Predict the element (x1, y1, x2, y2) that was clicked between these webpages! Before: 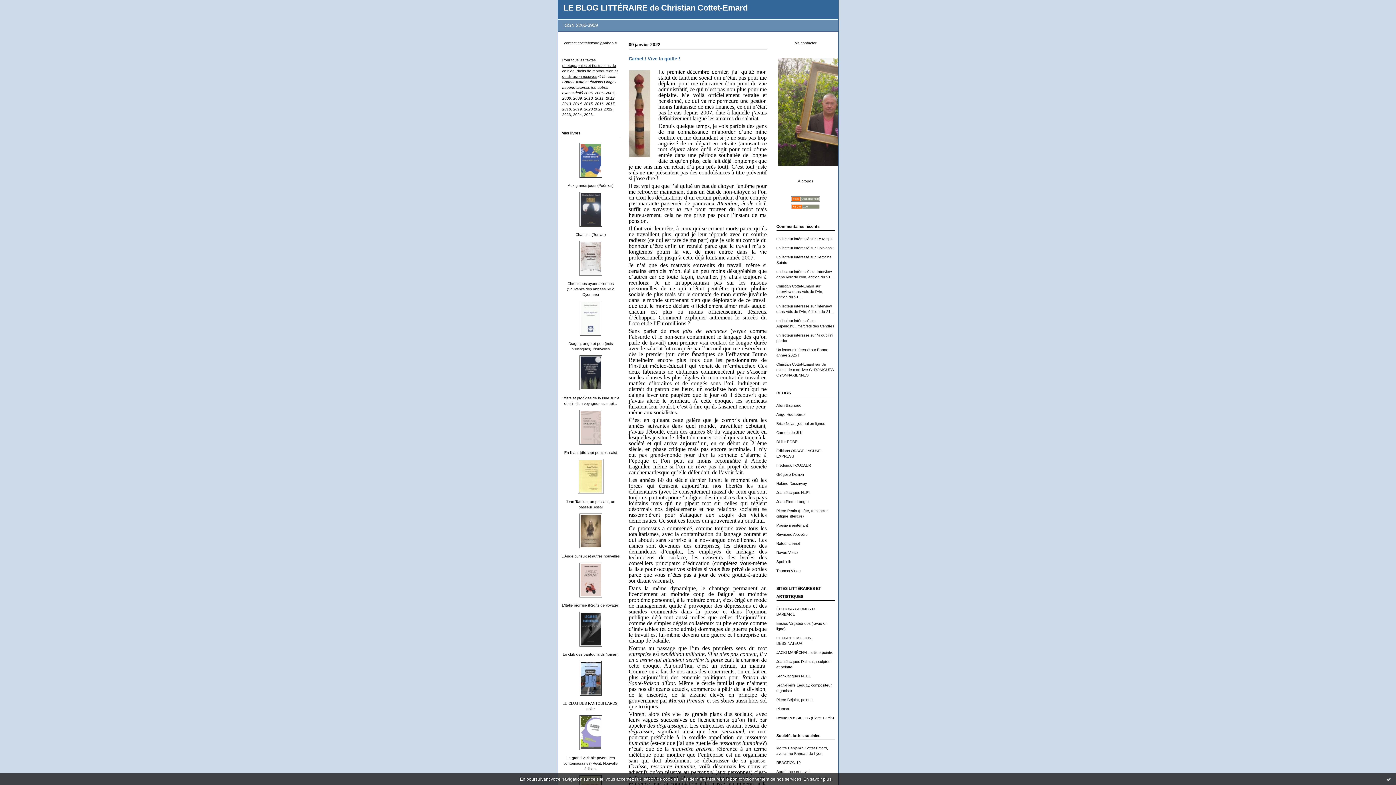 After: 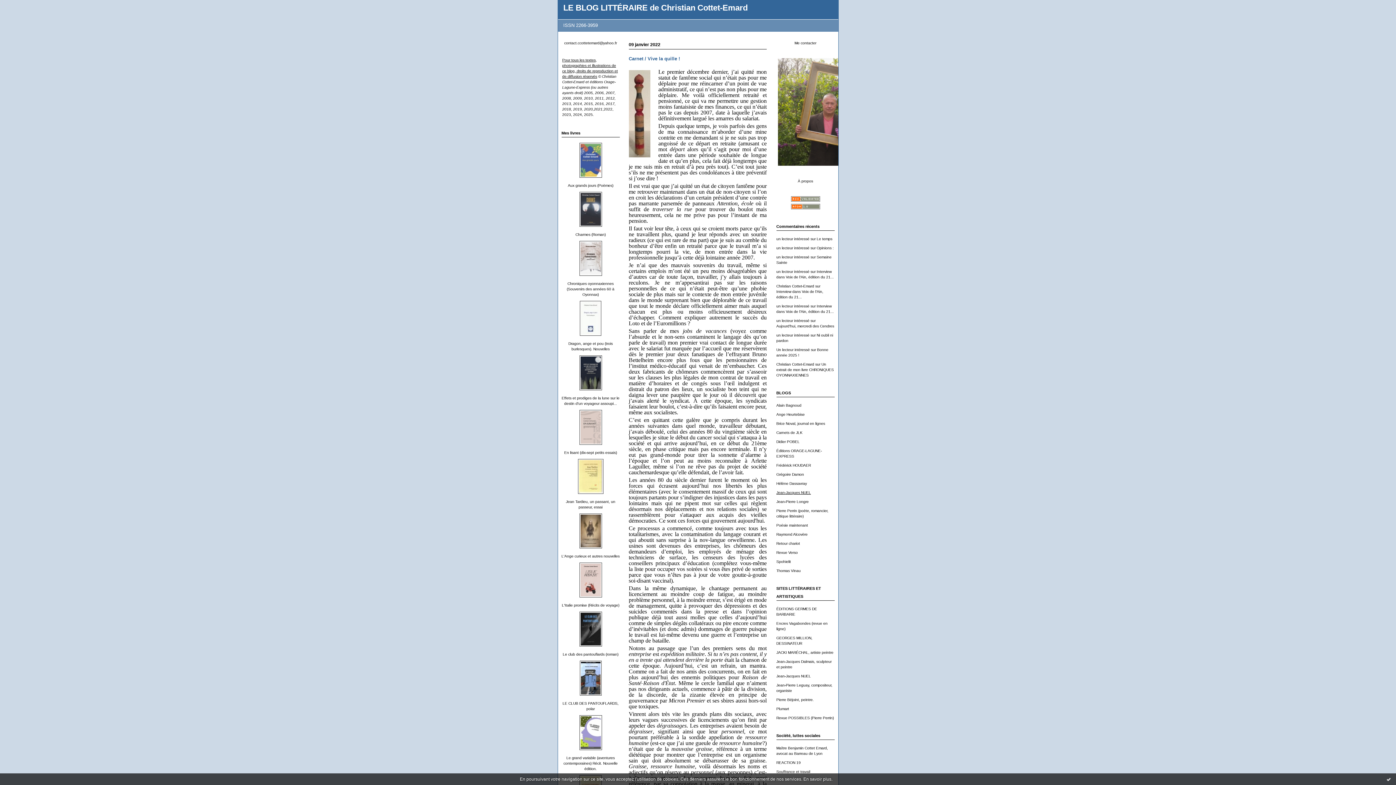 Action: bbox: (776, 490, 811, 494) label: Jean-Jacques NUEL